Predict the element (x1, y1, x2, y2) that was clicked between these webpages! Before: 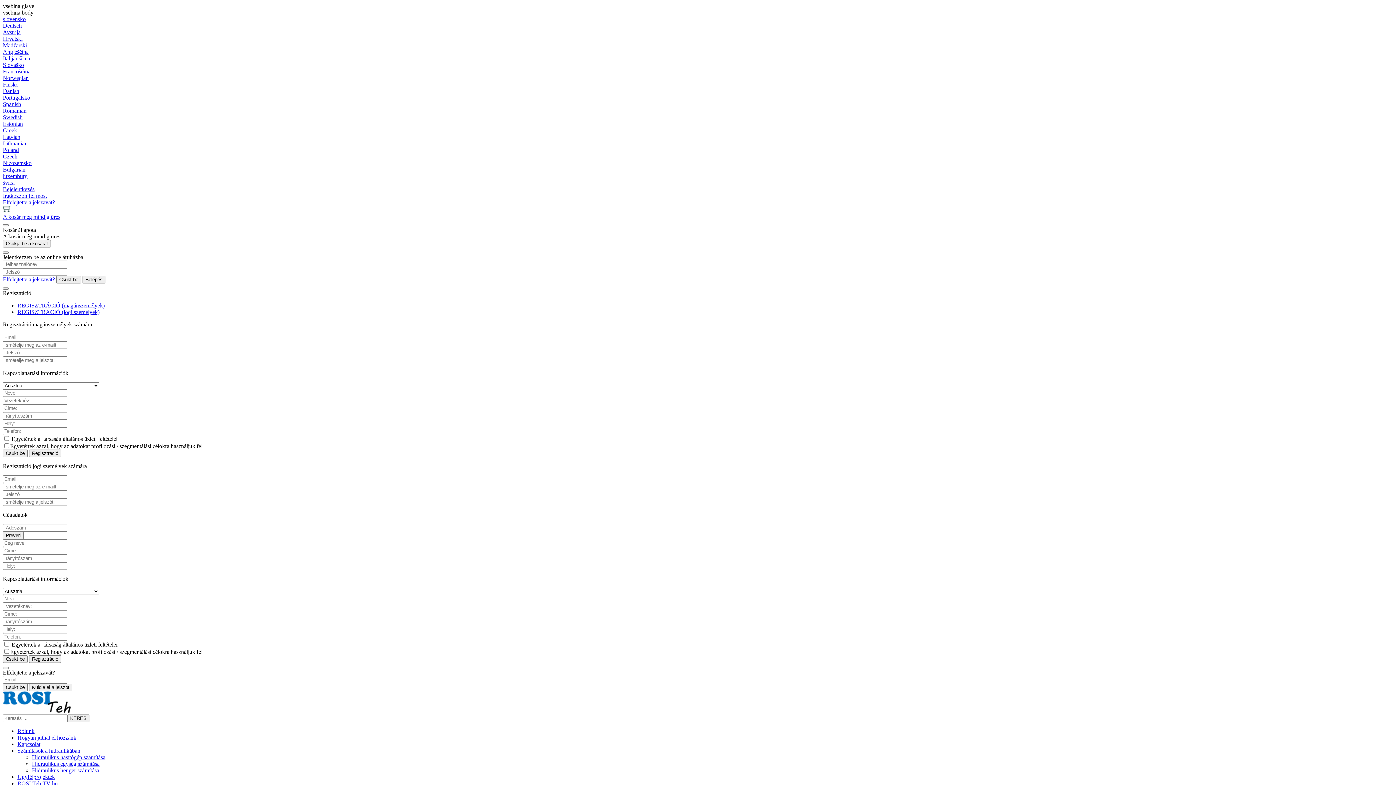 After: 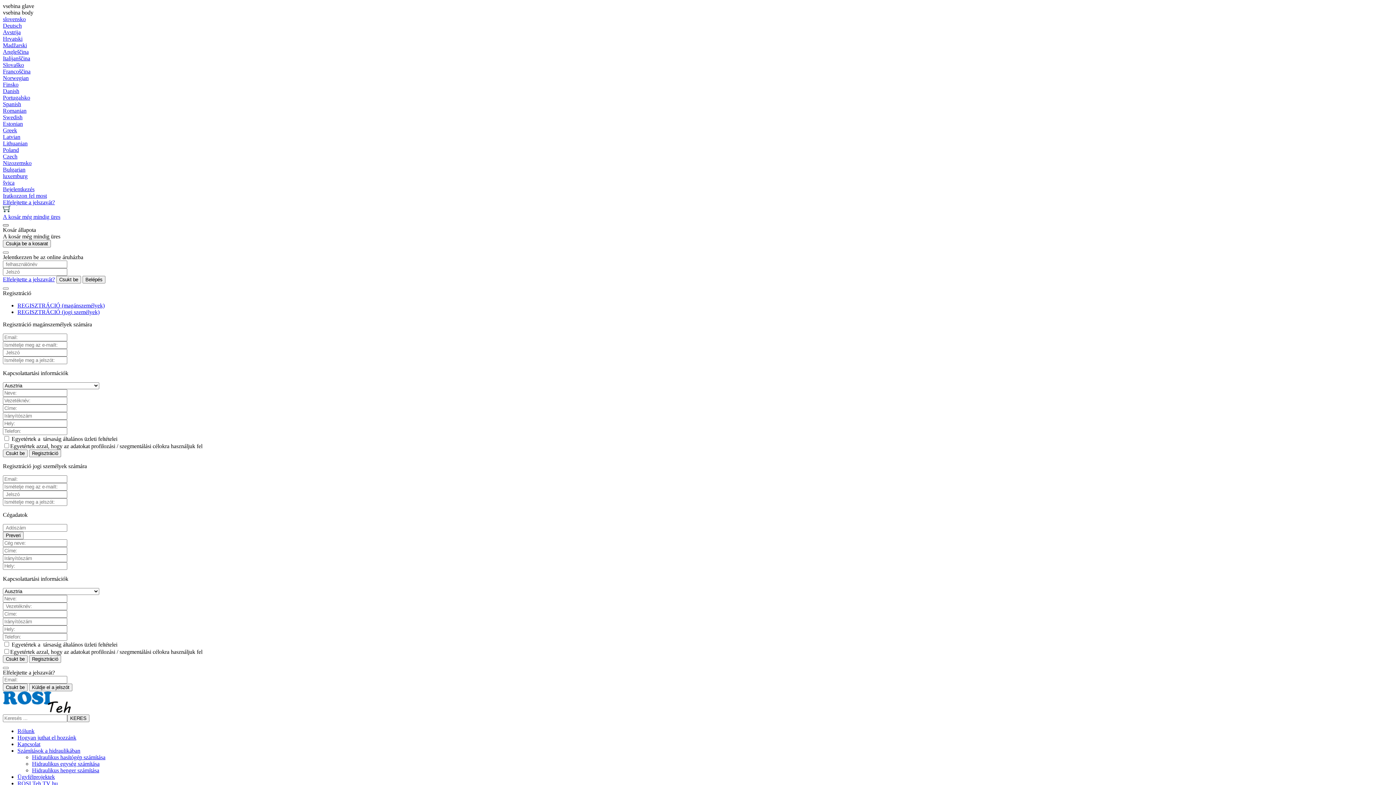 Action: bbox: (2, 224, 8, 226)